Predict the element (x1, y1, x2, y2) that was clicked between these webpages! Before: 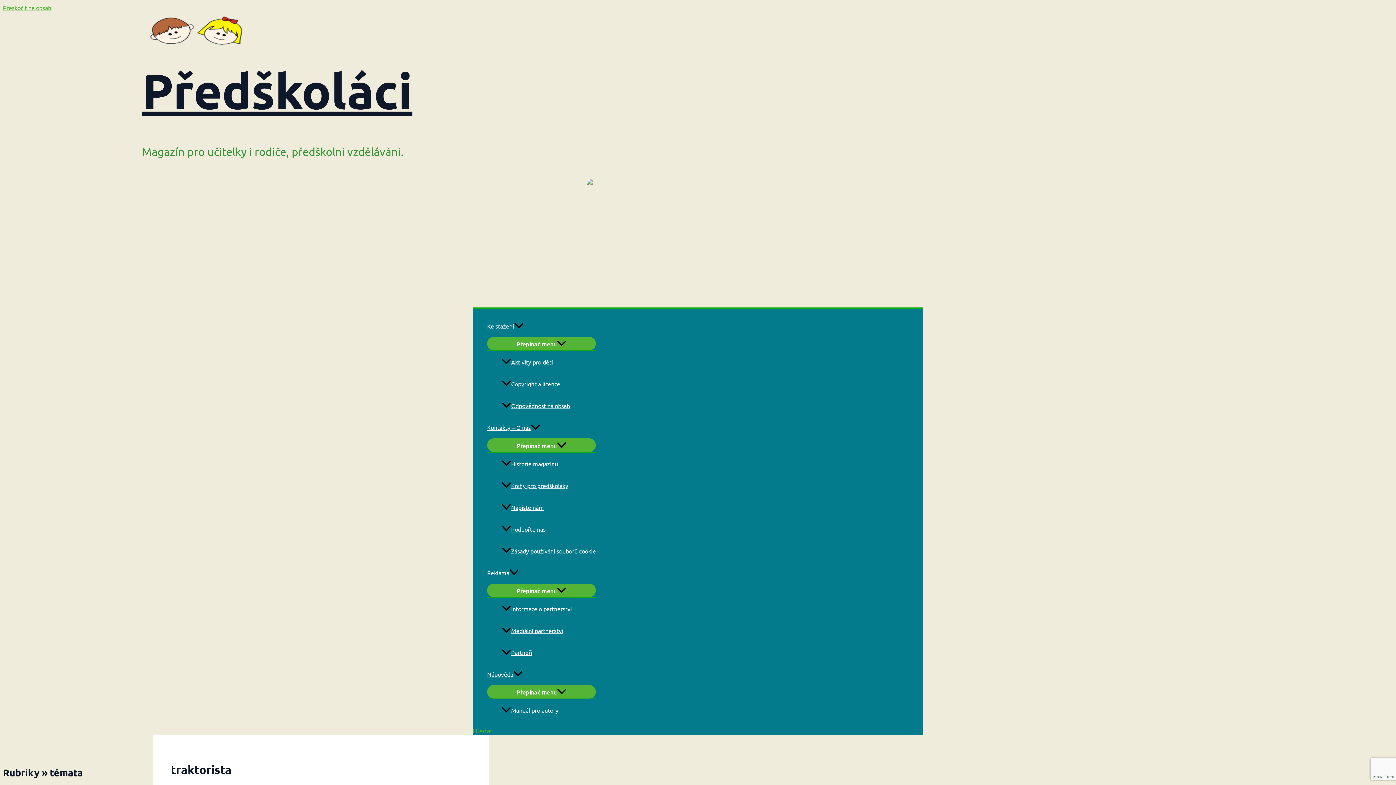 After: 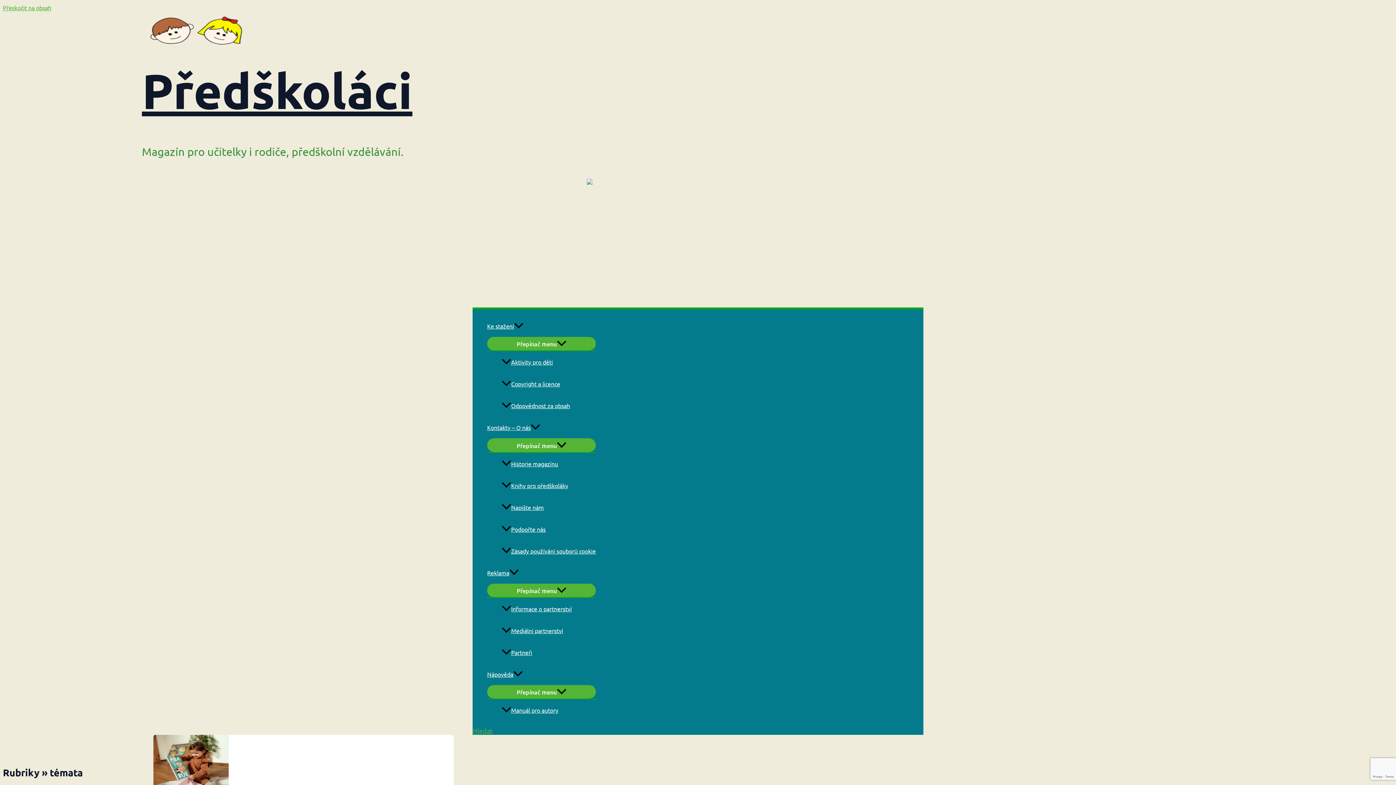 Action: bbox: (141, 42, 251, 49)